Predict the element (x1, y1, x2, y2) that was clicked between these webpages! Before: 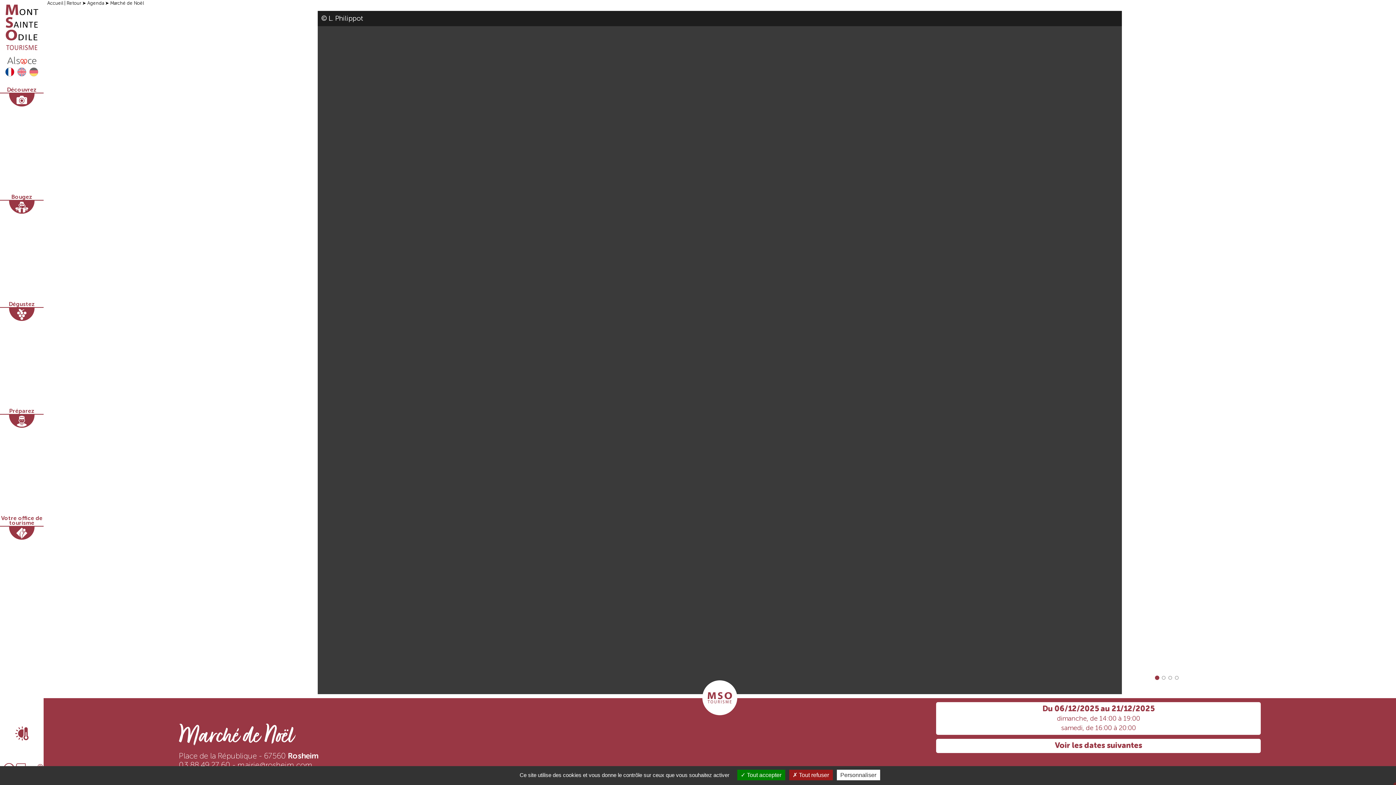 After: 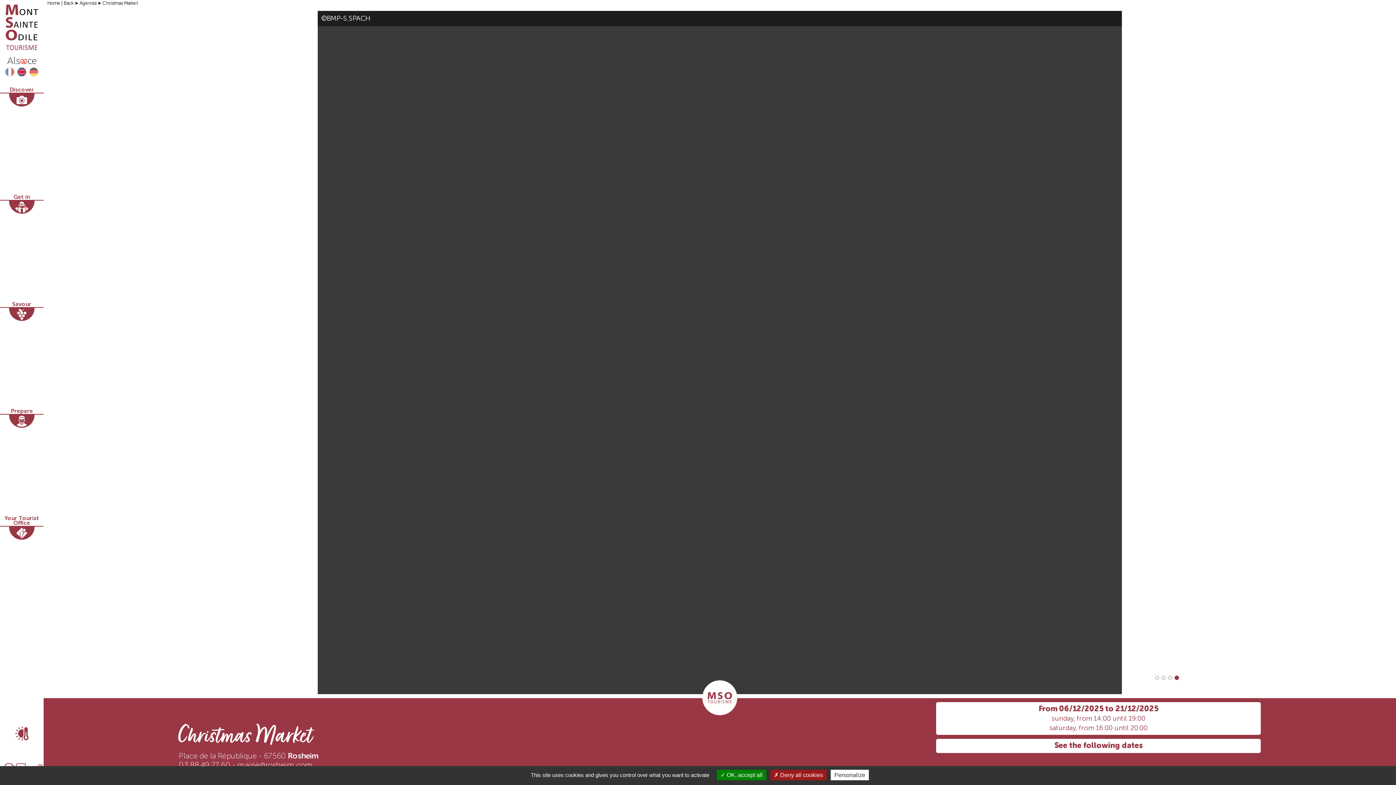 Action: bbox: (17, 67, 26, 78)